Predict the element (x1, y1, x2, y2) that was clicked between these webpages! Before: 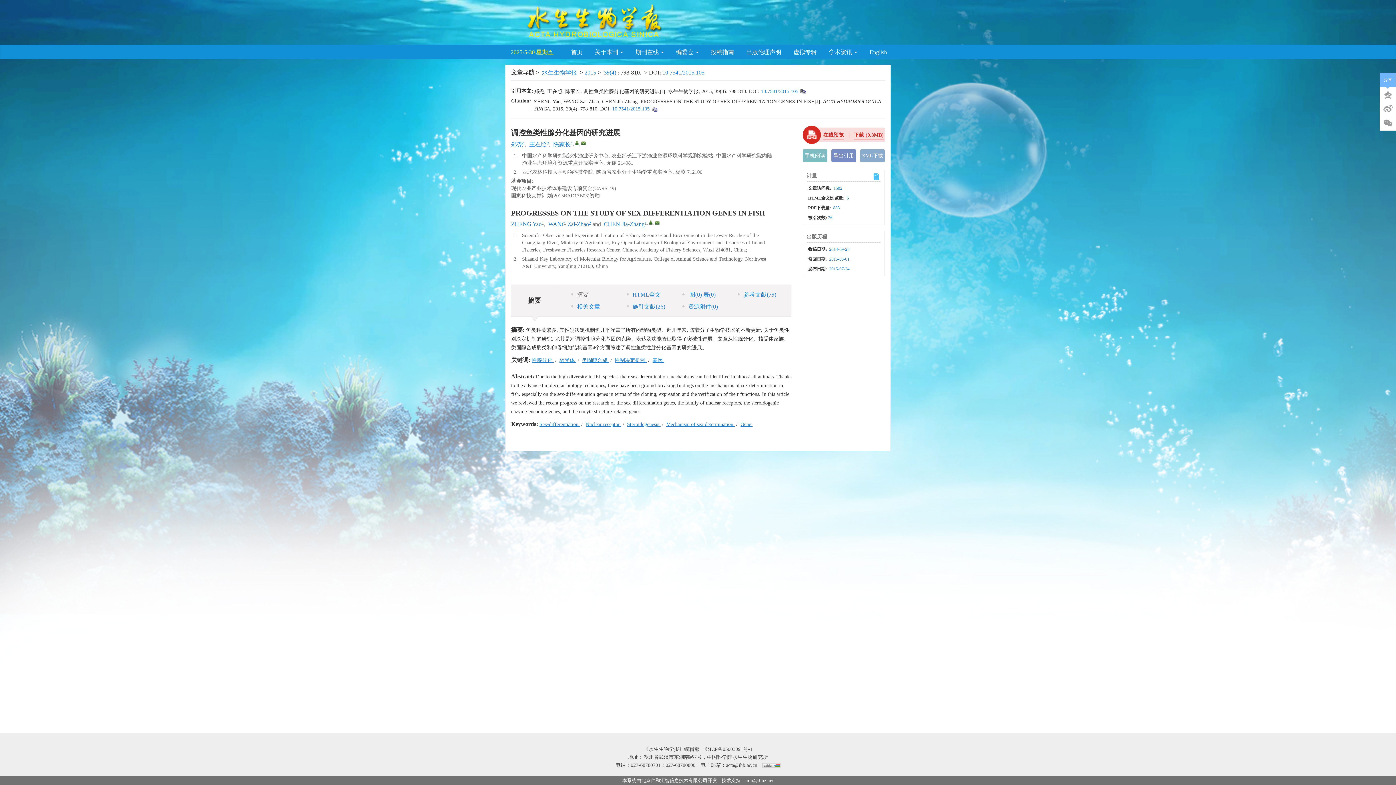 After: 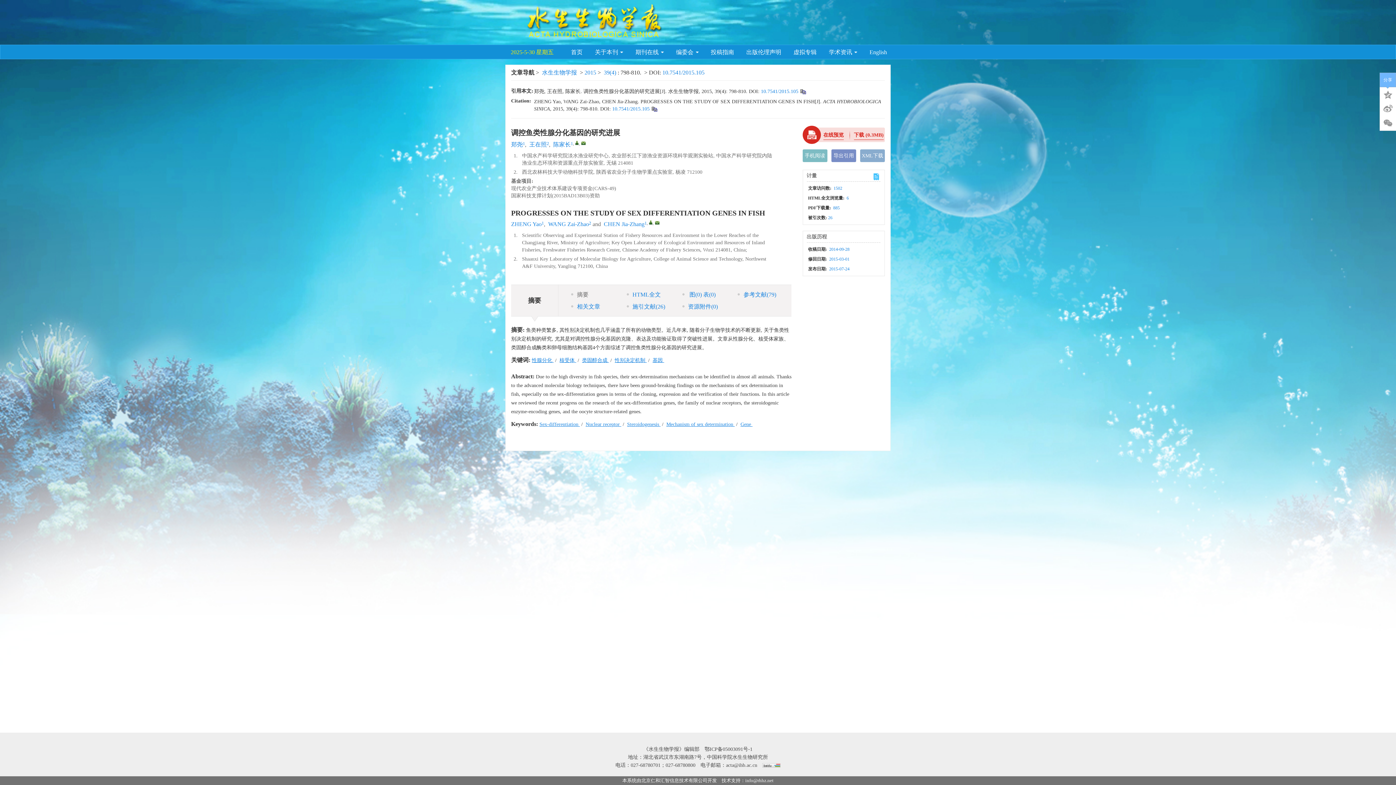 Action: bbox: (559, 357, 576, 363) label: 核受体 